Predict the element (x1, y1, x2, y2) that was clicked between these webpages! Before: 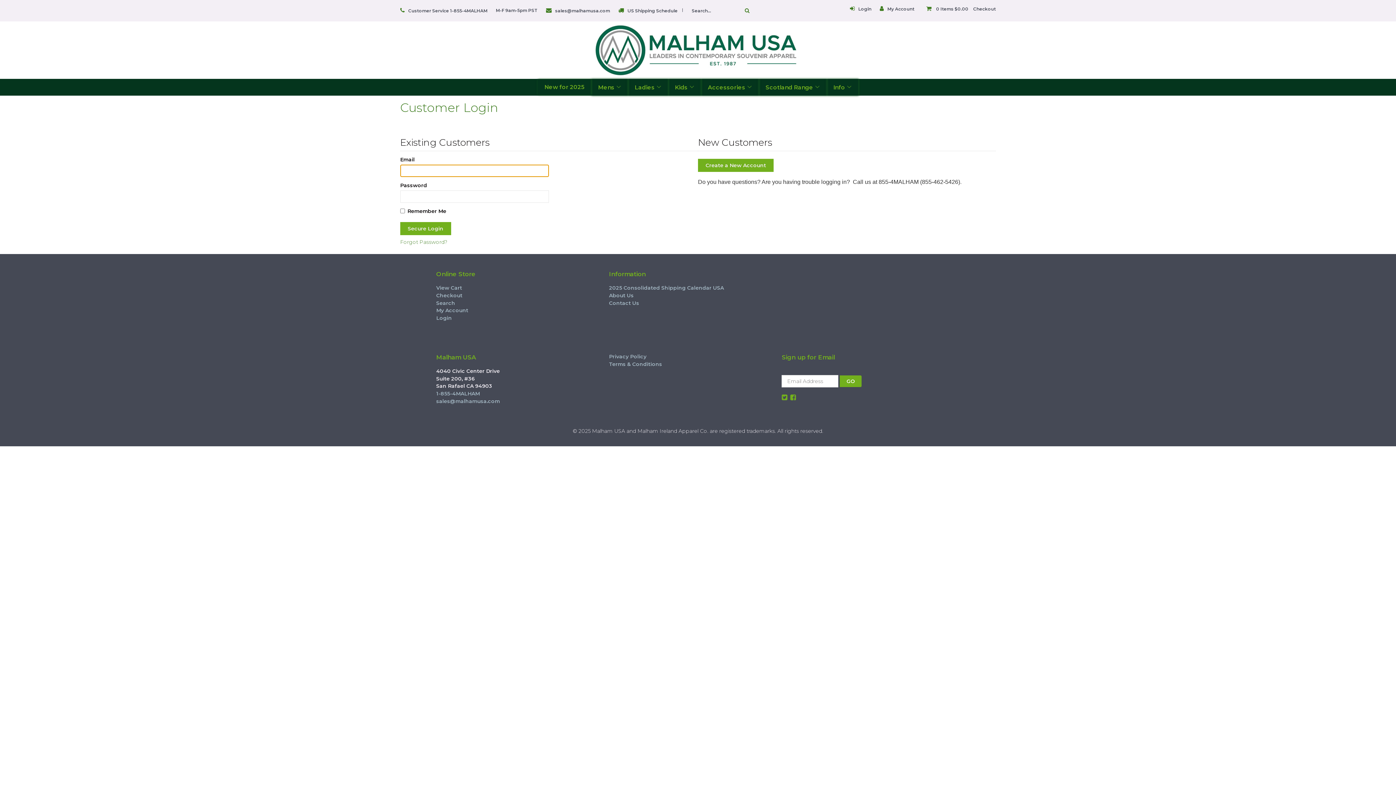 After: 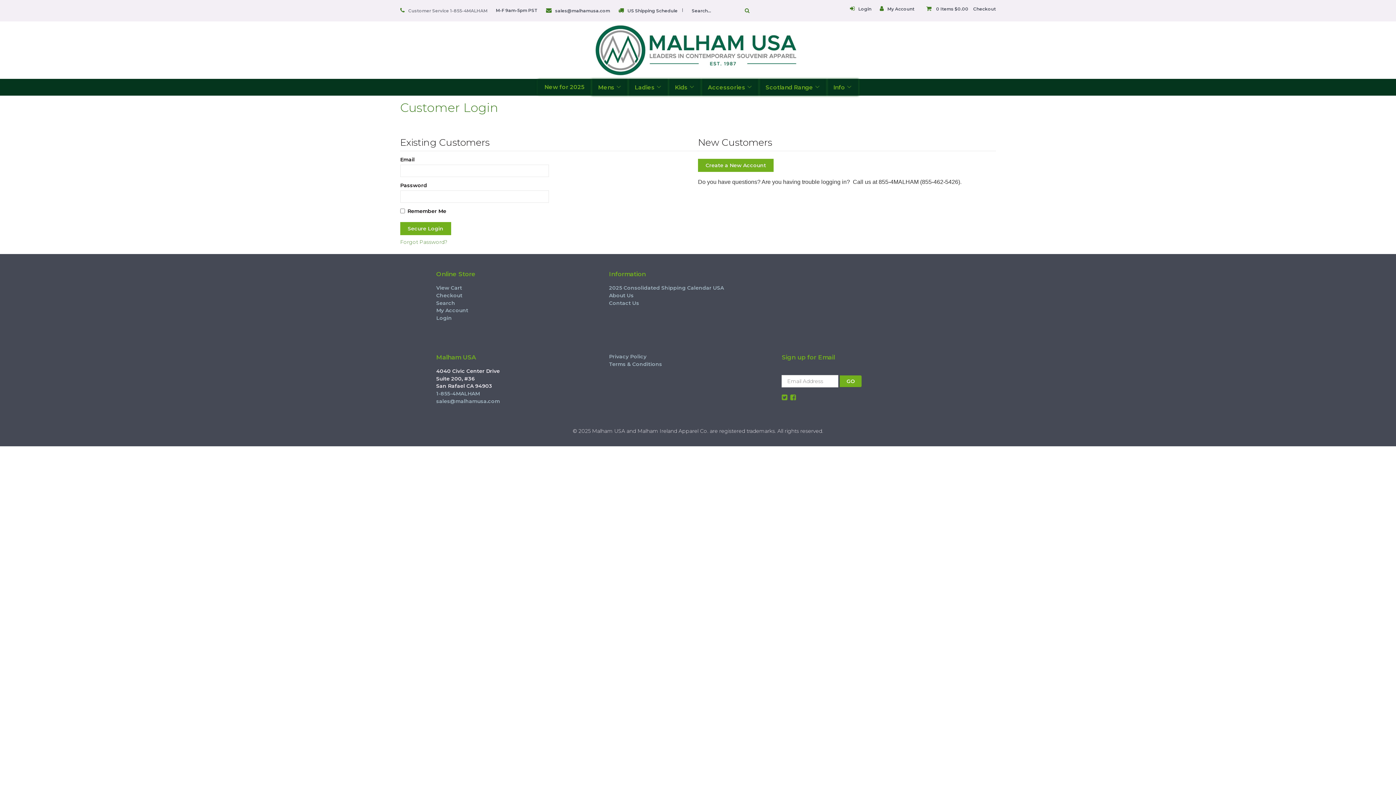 Action: bbox: (404, 8, 487, 13) label: Customer Service 1-855-4MALHAM